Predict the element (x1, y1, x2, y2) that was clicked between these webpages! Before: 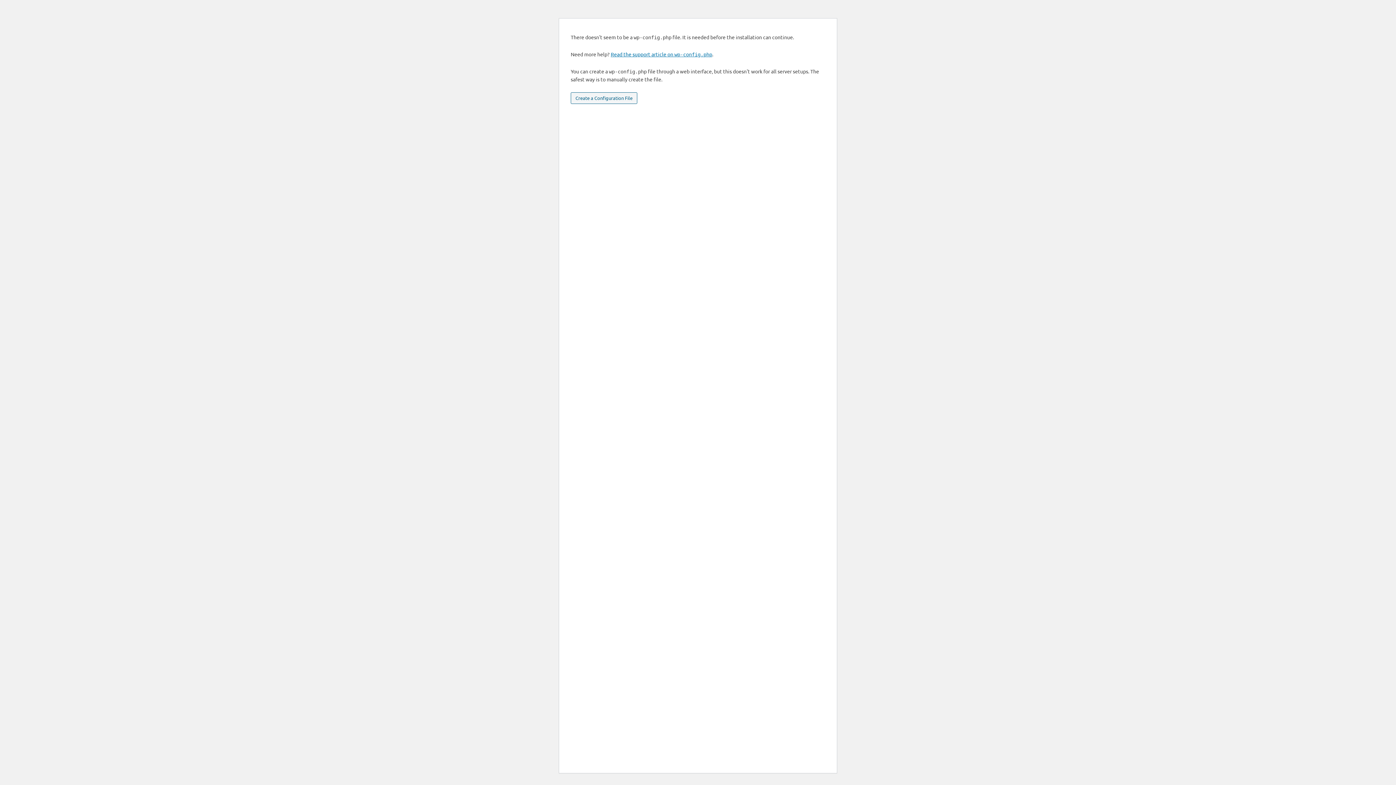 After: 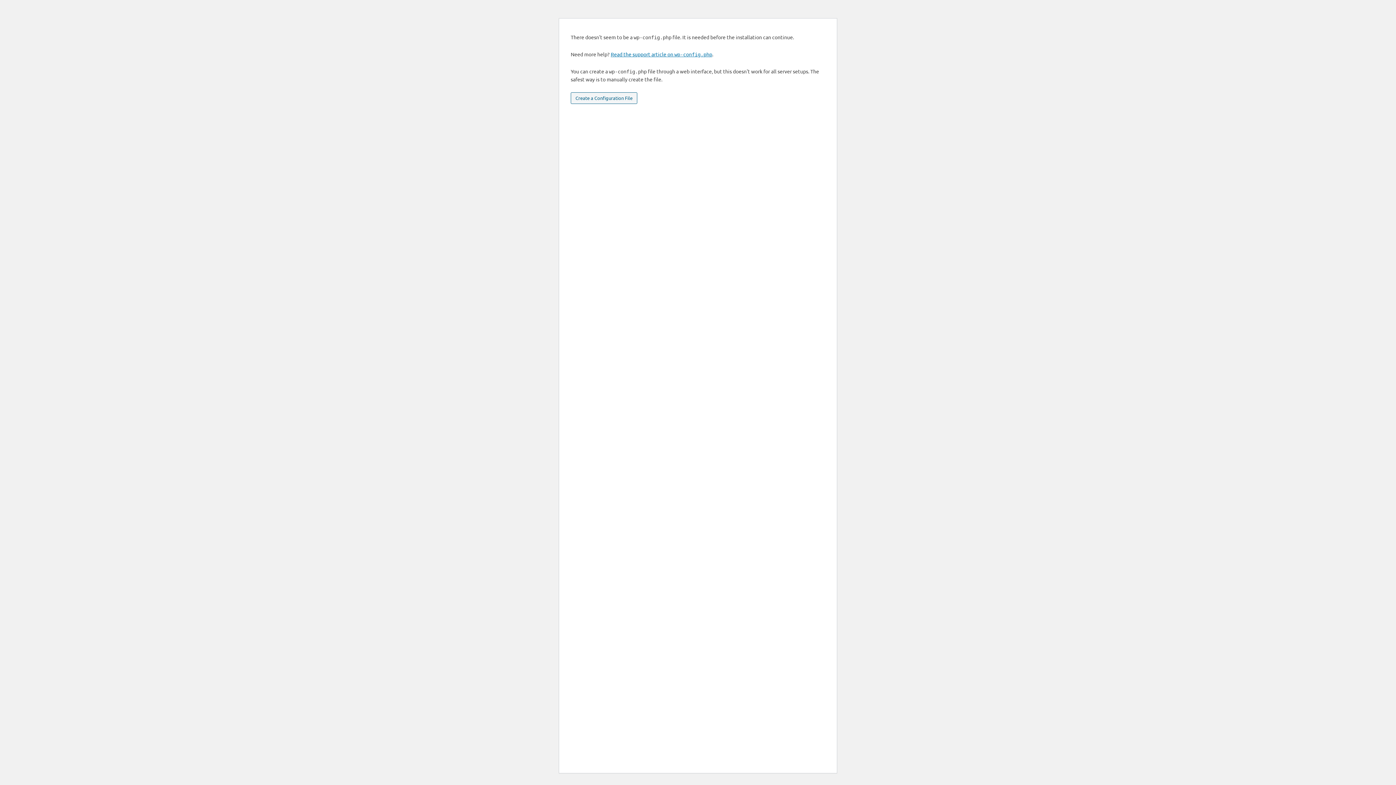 Action: label: Create a Configuration File bbox: (570, 92, 637, 104)